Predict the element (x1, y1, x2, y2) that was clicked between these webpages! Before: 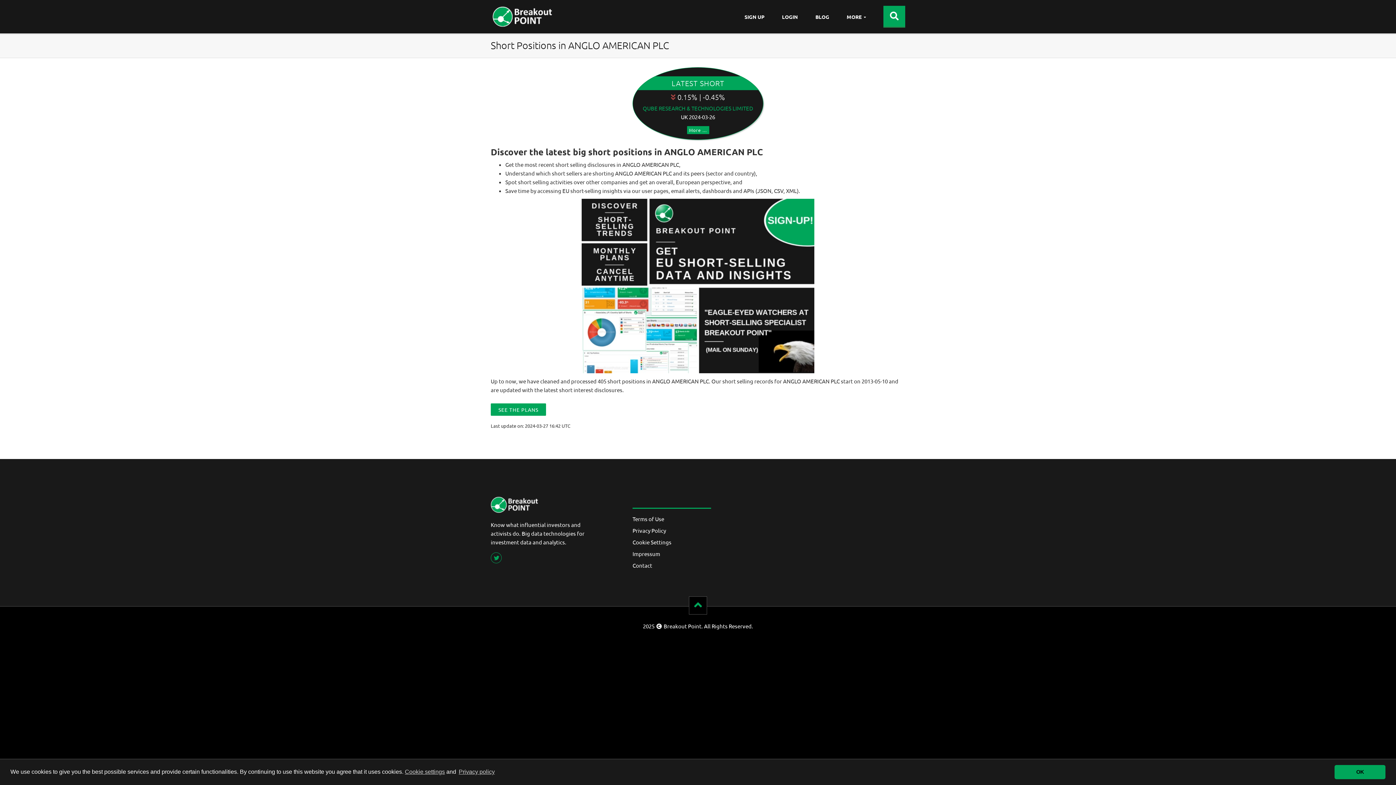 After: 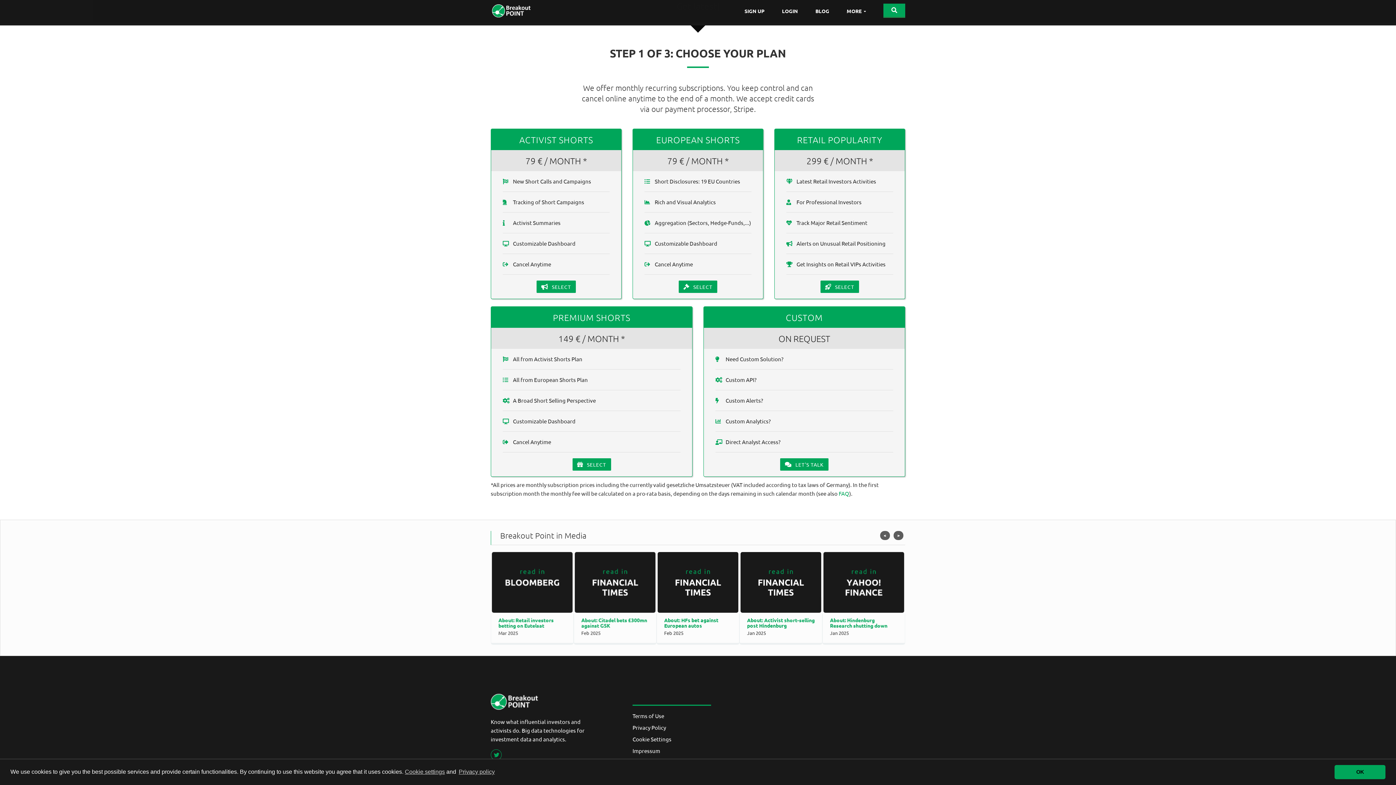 Action: label: SEE THE PLANS bbox: (490, 403, 546, 416)